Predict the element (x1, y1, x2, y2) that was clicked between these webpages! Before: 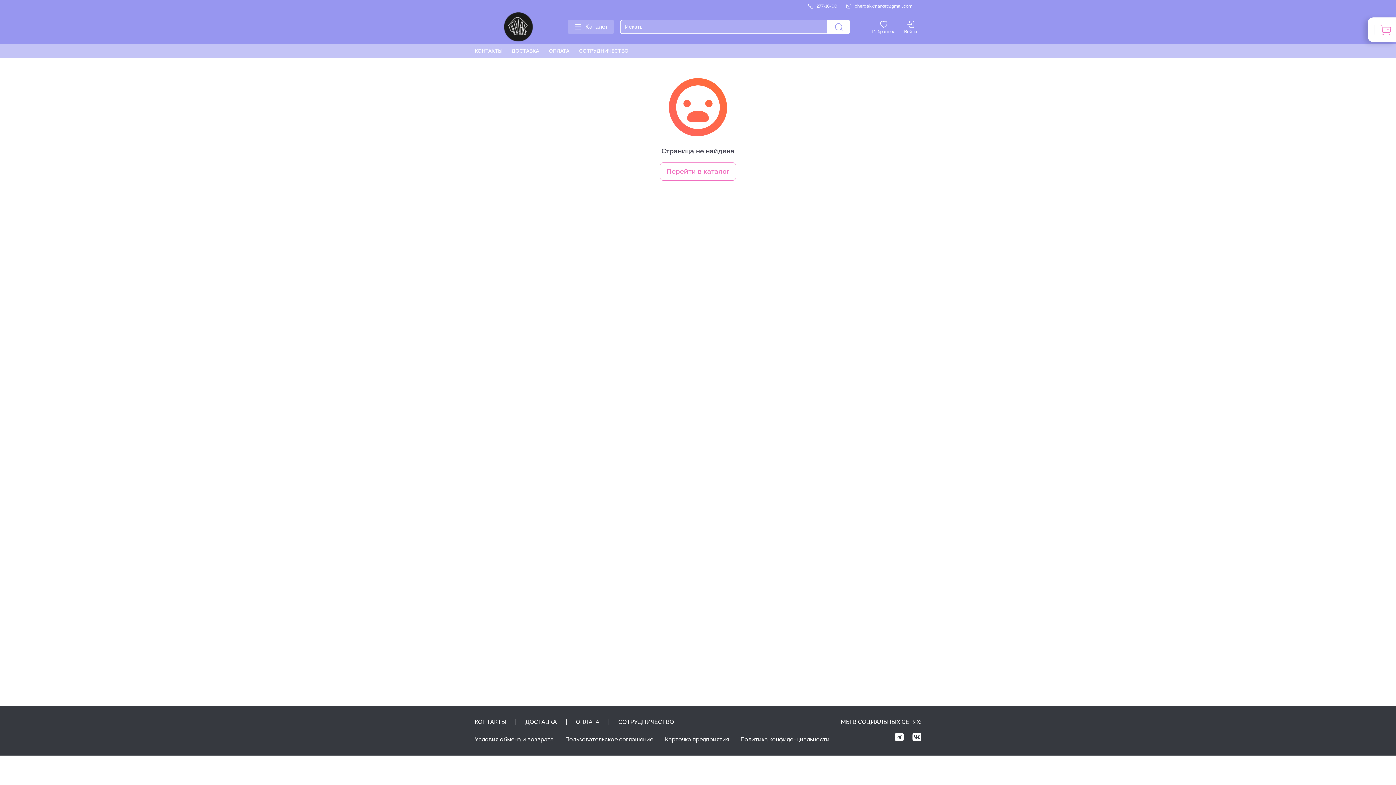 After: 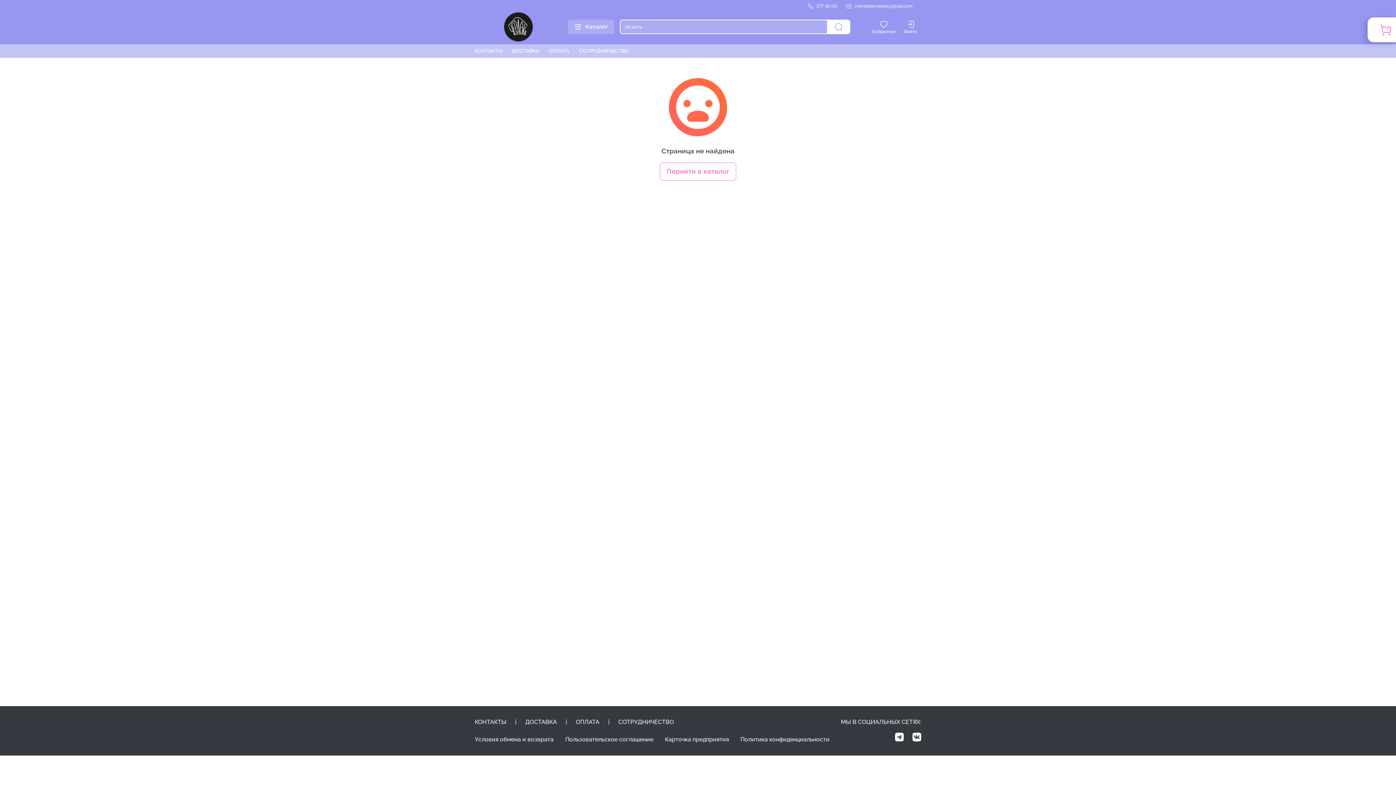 Action: label: 277-16-00 bbox: (816, 2, 837, 9)